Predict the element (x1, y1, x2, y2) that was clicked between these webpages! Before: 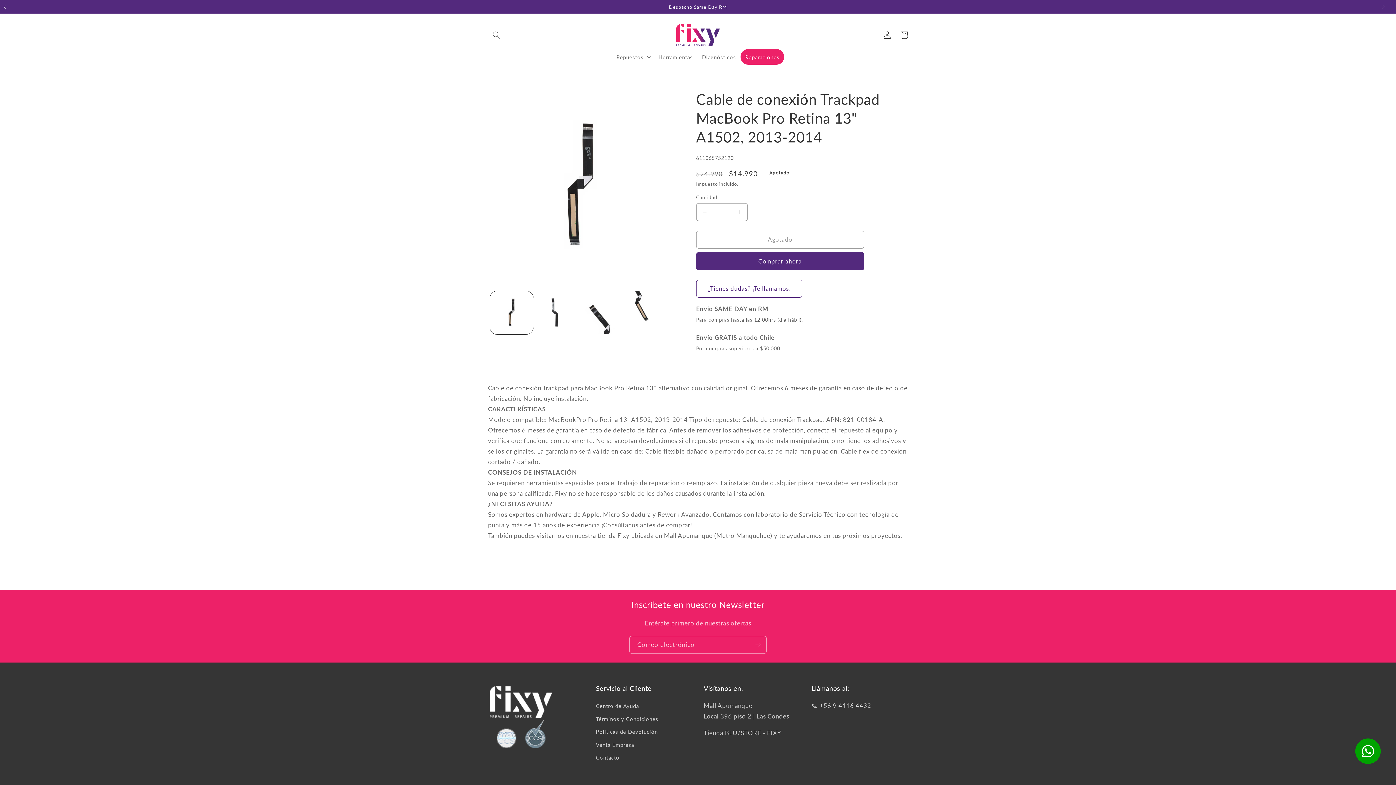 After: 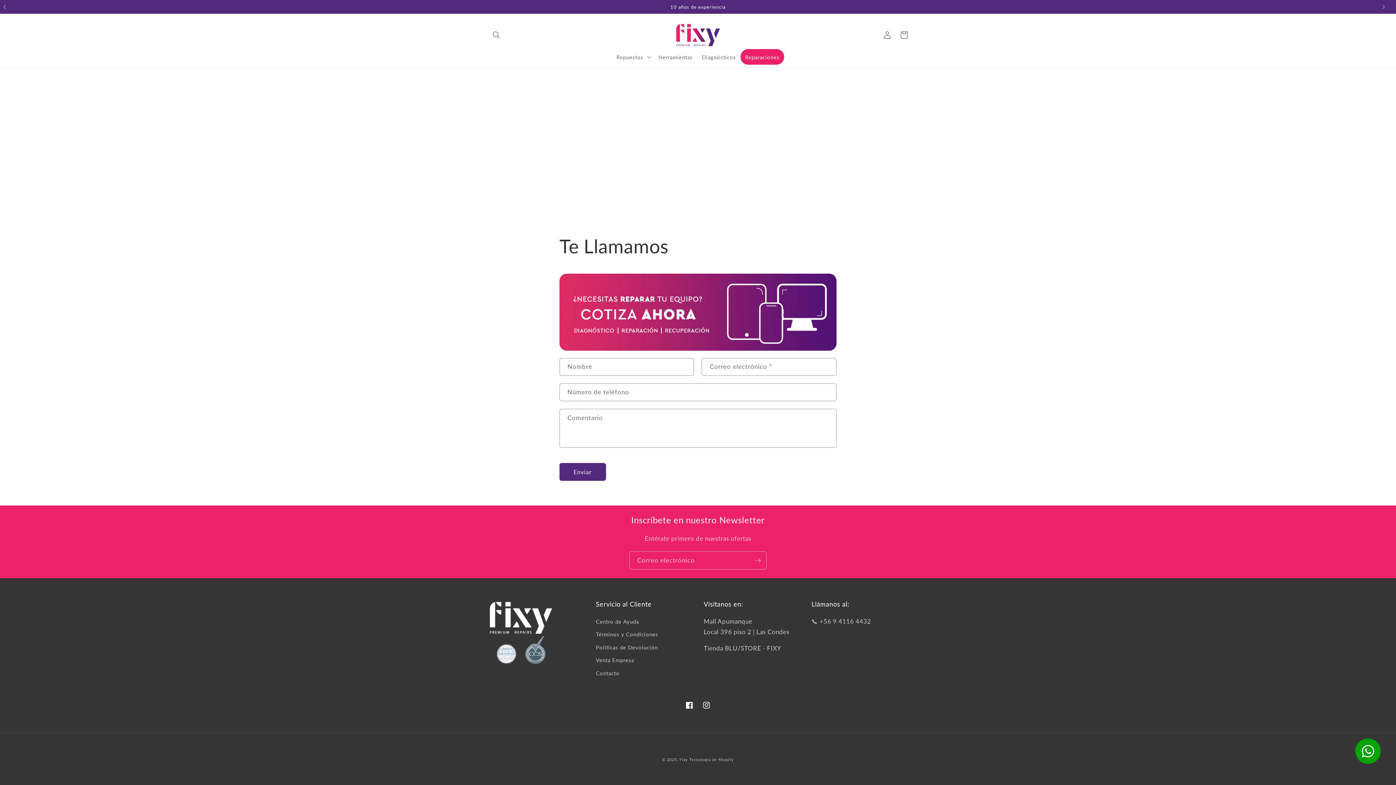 Action: label: ¿Tienes dudas? ¡Te llamamos! bbox: (696, 279, 802, 297)